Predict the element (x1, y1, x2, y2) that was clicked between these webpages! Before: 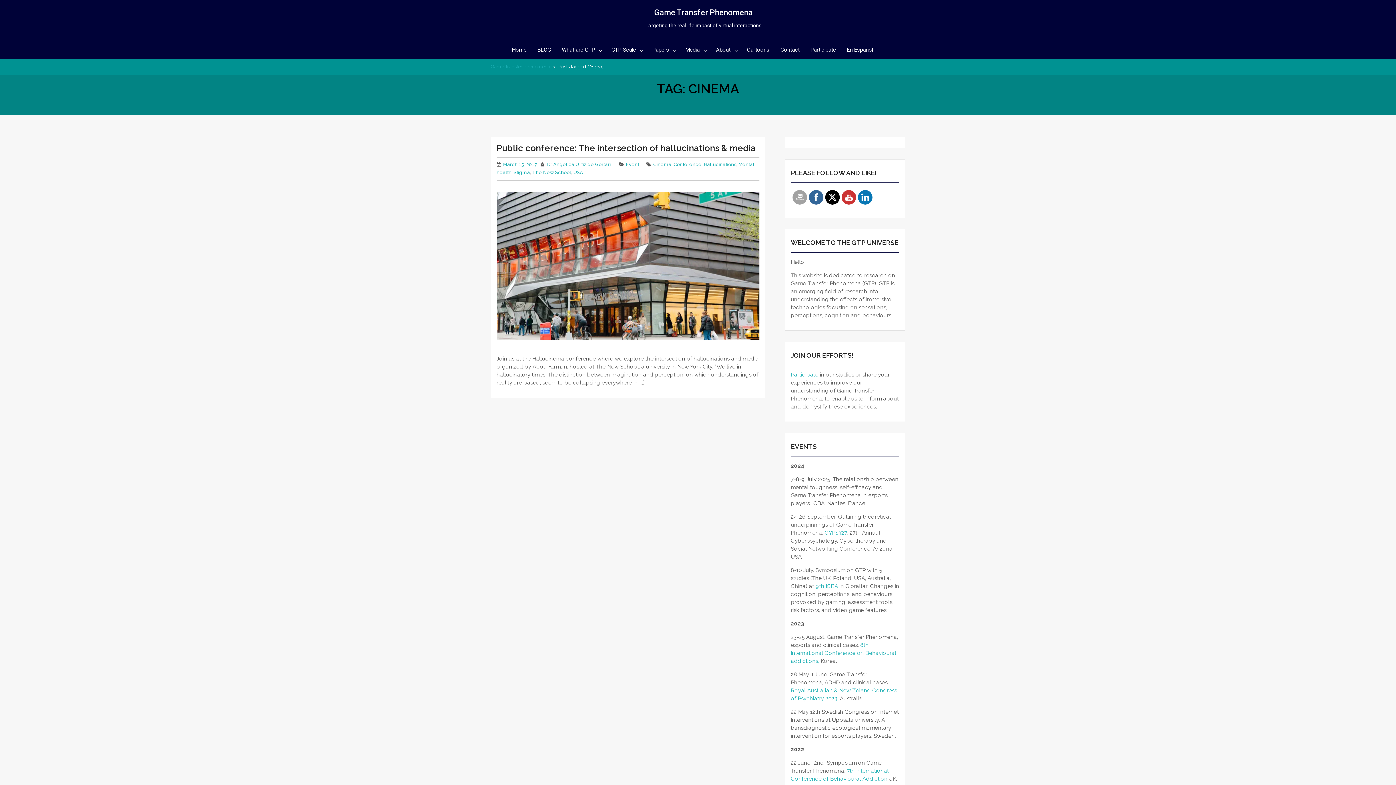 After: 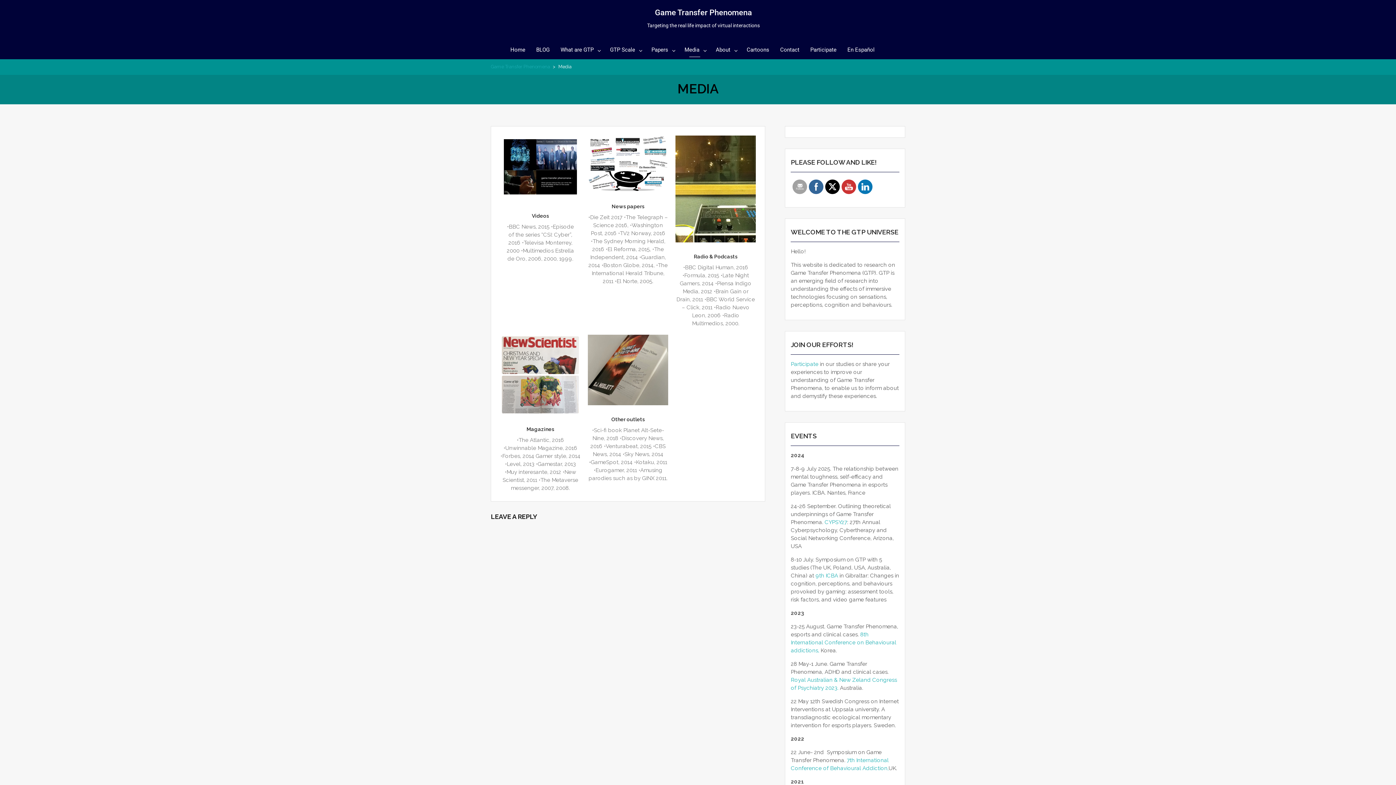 Action: label: Media bbox: (680, 42, 710, 56)